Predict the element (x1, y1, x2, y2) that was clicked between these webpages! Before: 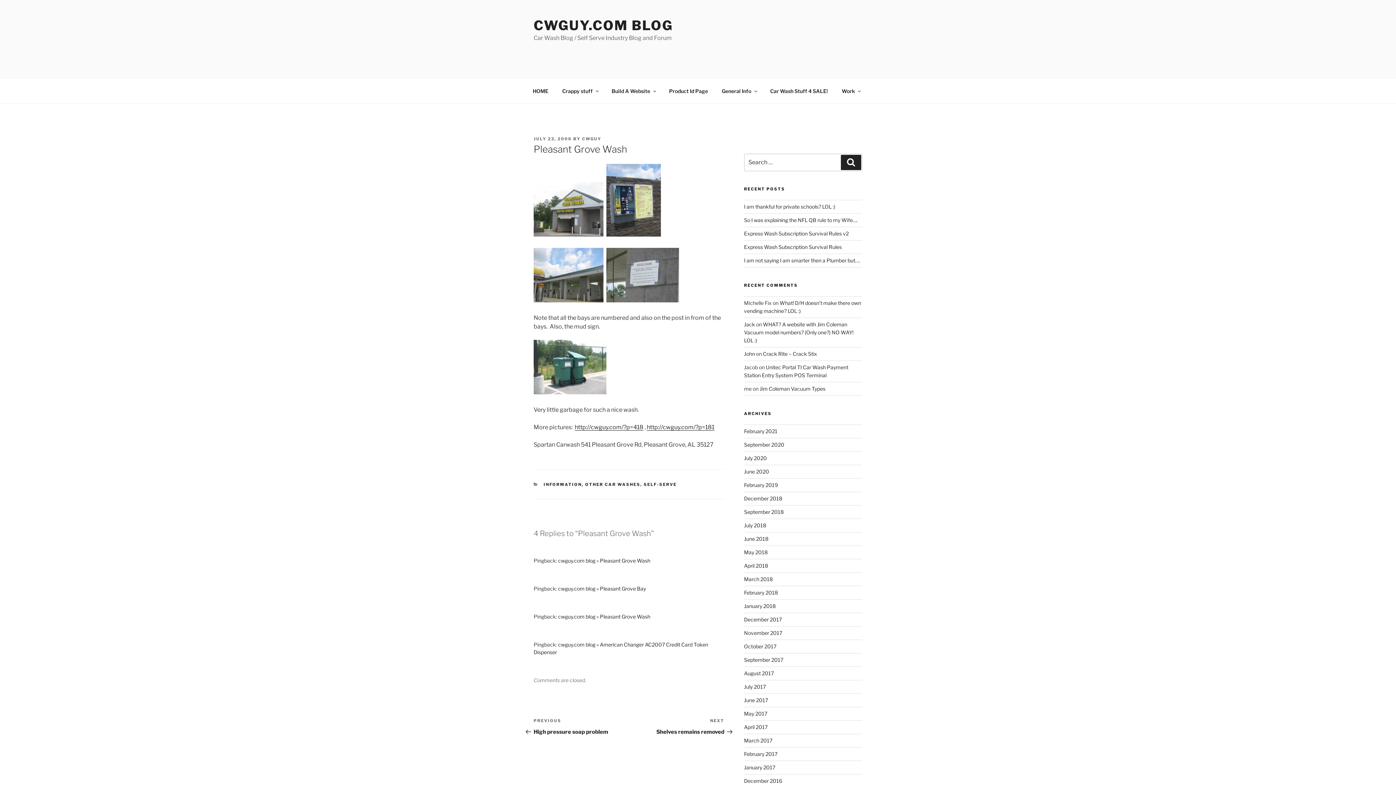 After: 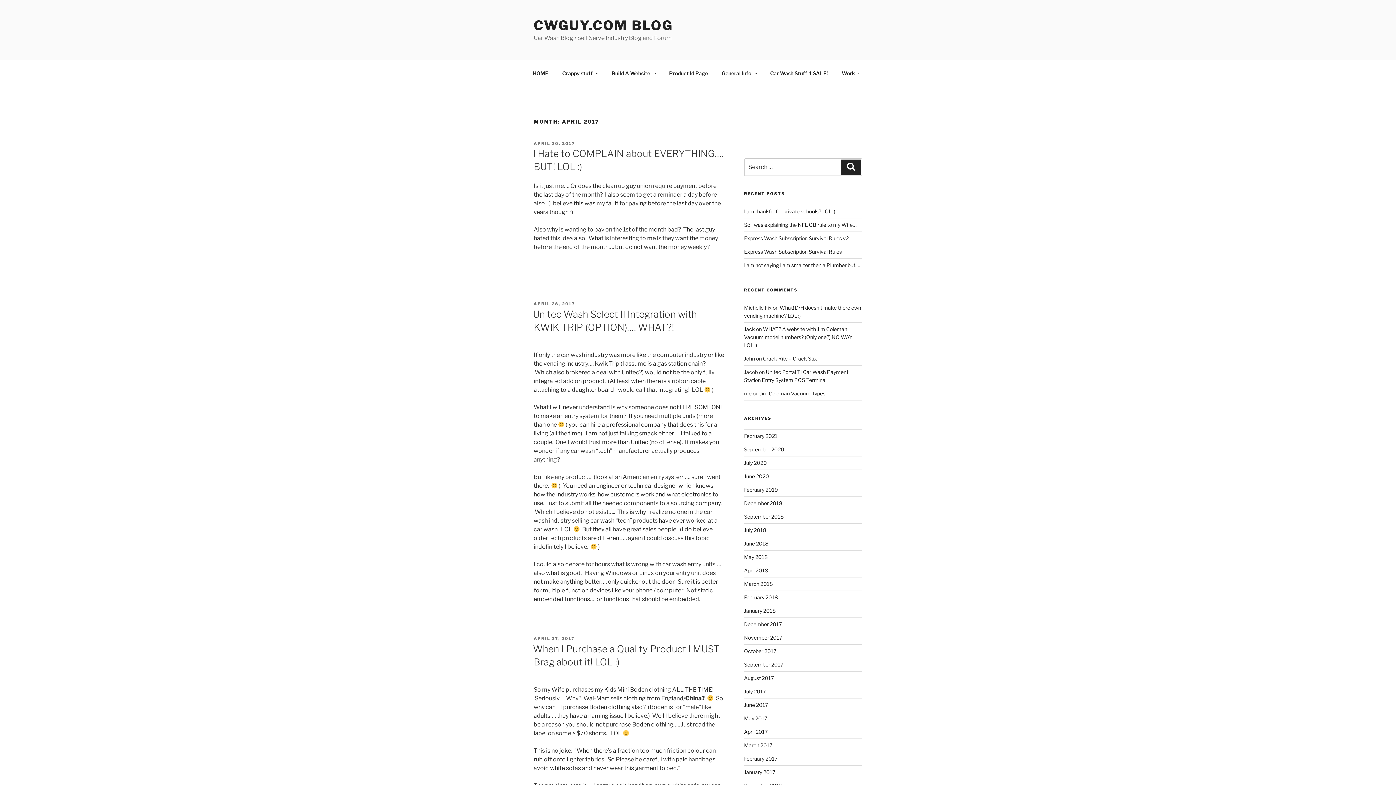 Action: label: April 2017 bbox: (744, 724, 767, 730)